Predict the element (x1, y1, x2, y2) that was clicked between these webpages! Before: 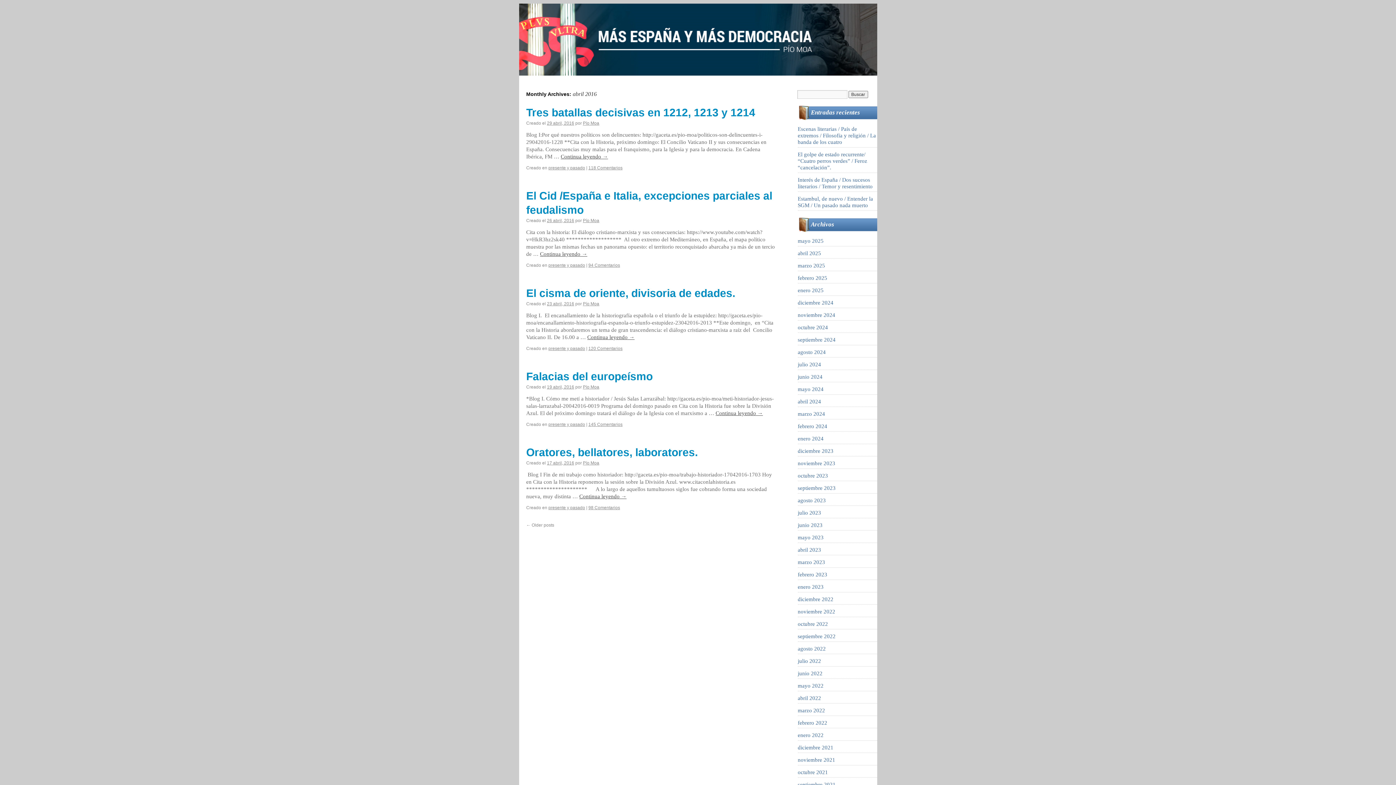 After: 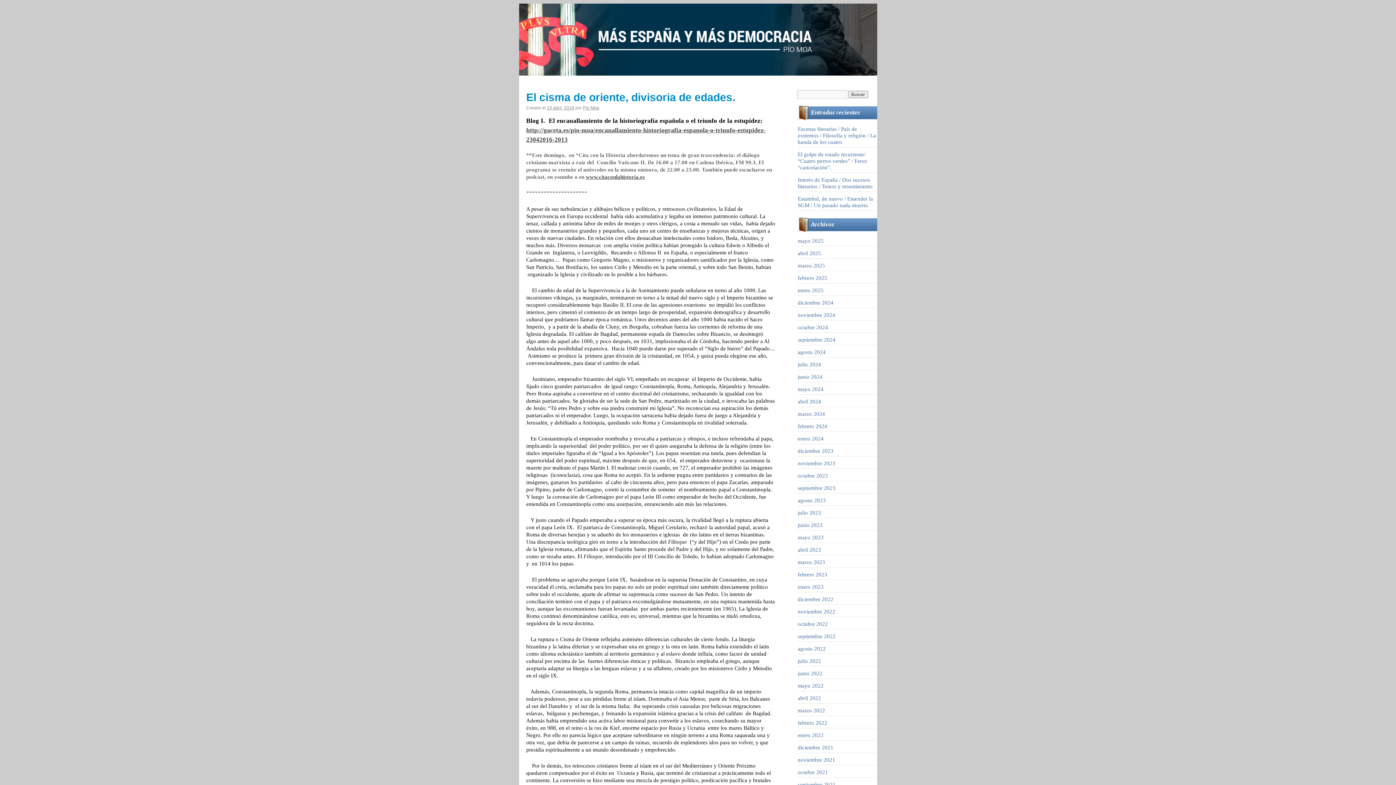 Action: label: Continua leyendo → bbox: (587, 334, 634, 340)